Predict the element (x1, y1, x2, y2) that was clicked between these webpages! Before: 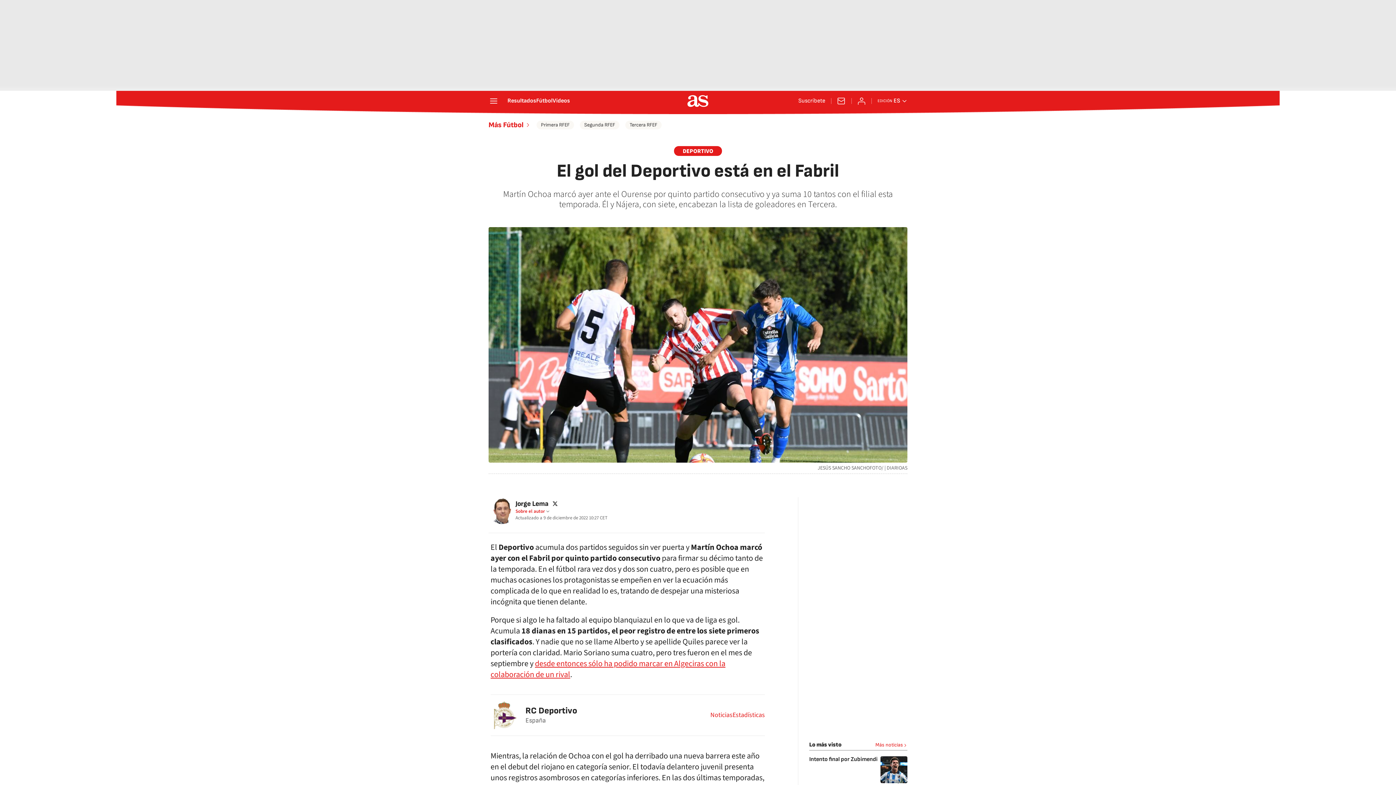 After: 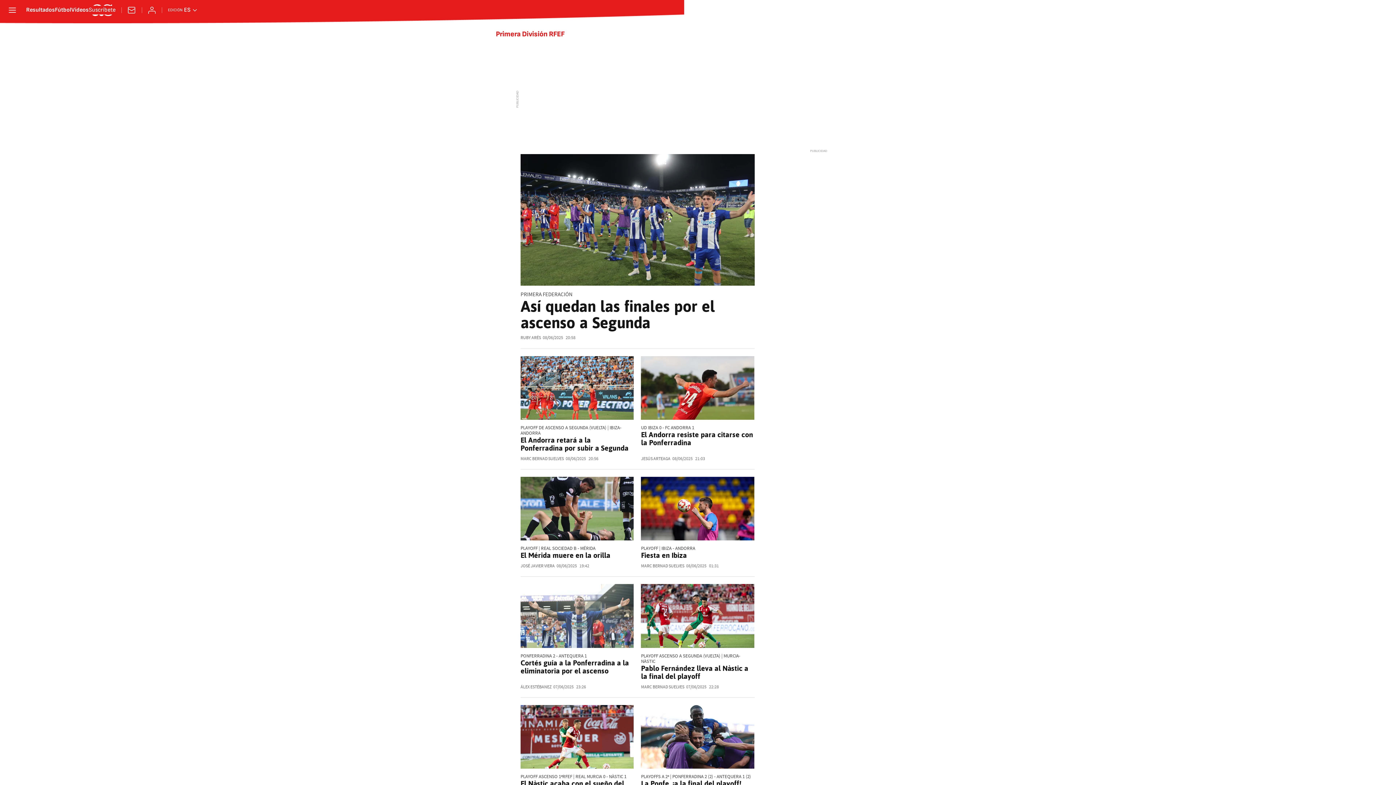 Action: label: Primera RFEF bbox: (536, 120, 574, 129)